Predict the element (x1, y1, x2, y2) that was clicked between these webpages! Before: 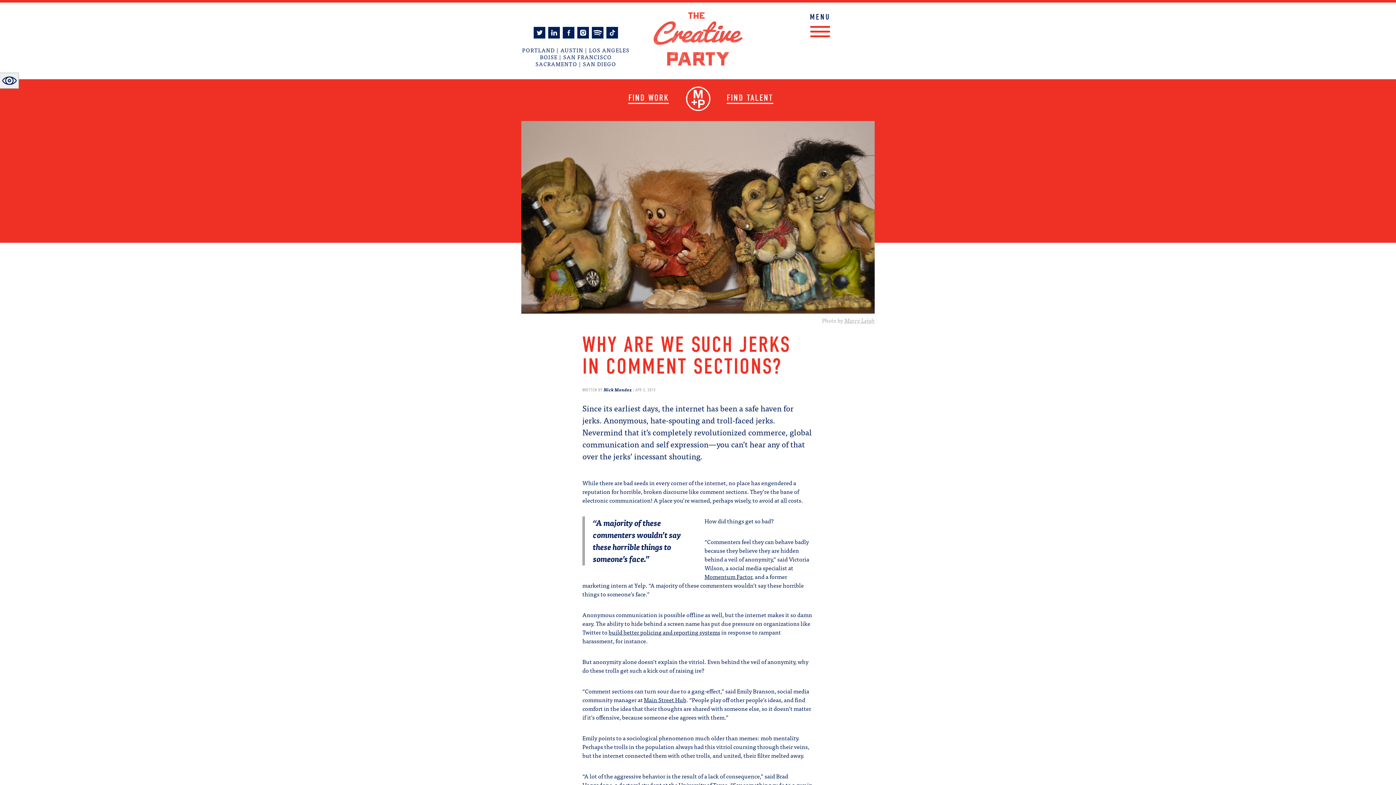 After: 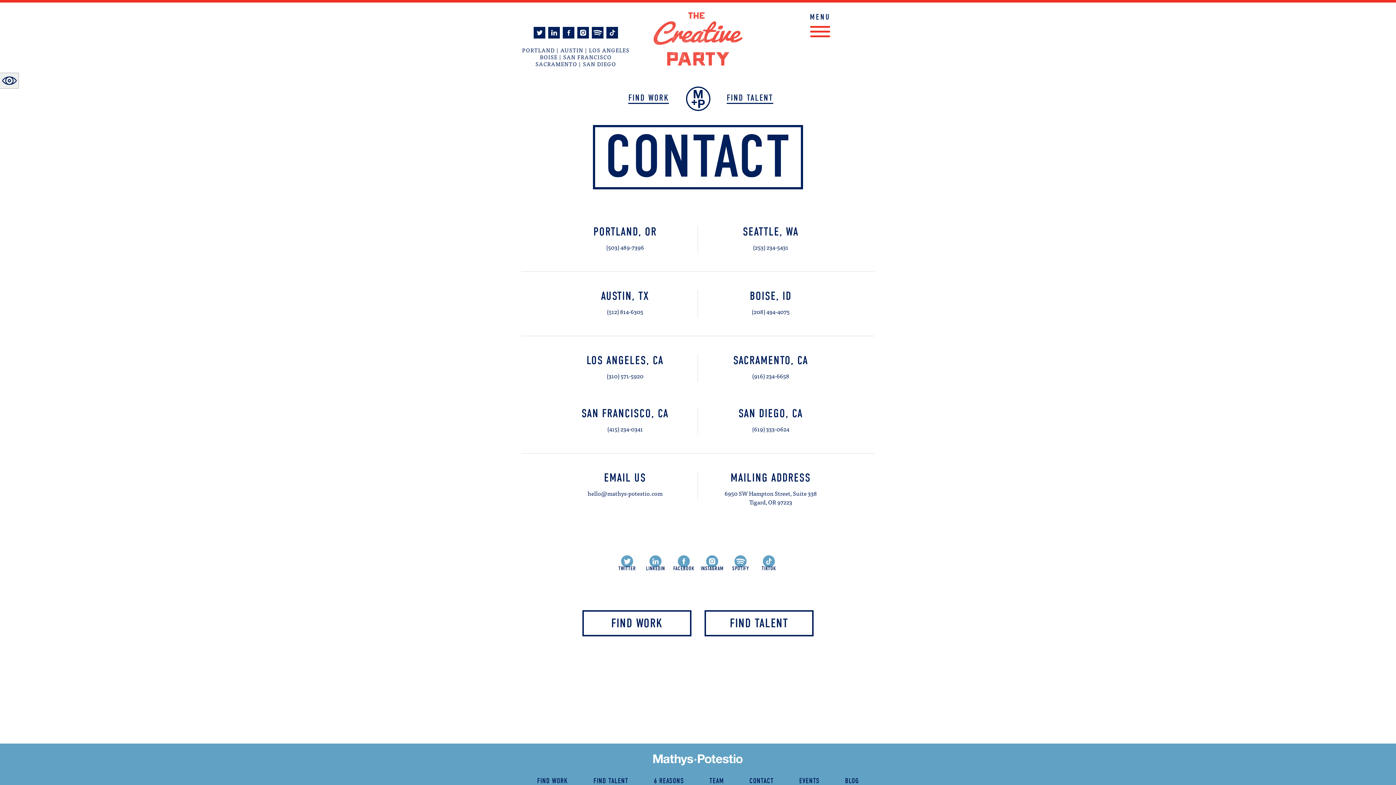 Action: bbox: (540, 52, 557, 61) label: BOISE